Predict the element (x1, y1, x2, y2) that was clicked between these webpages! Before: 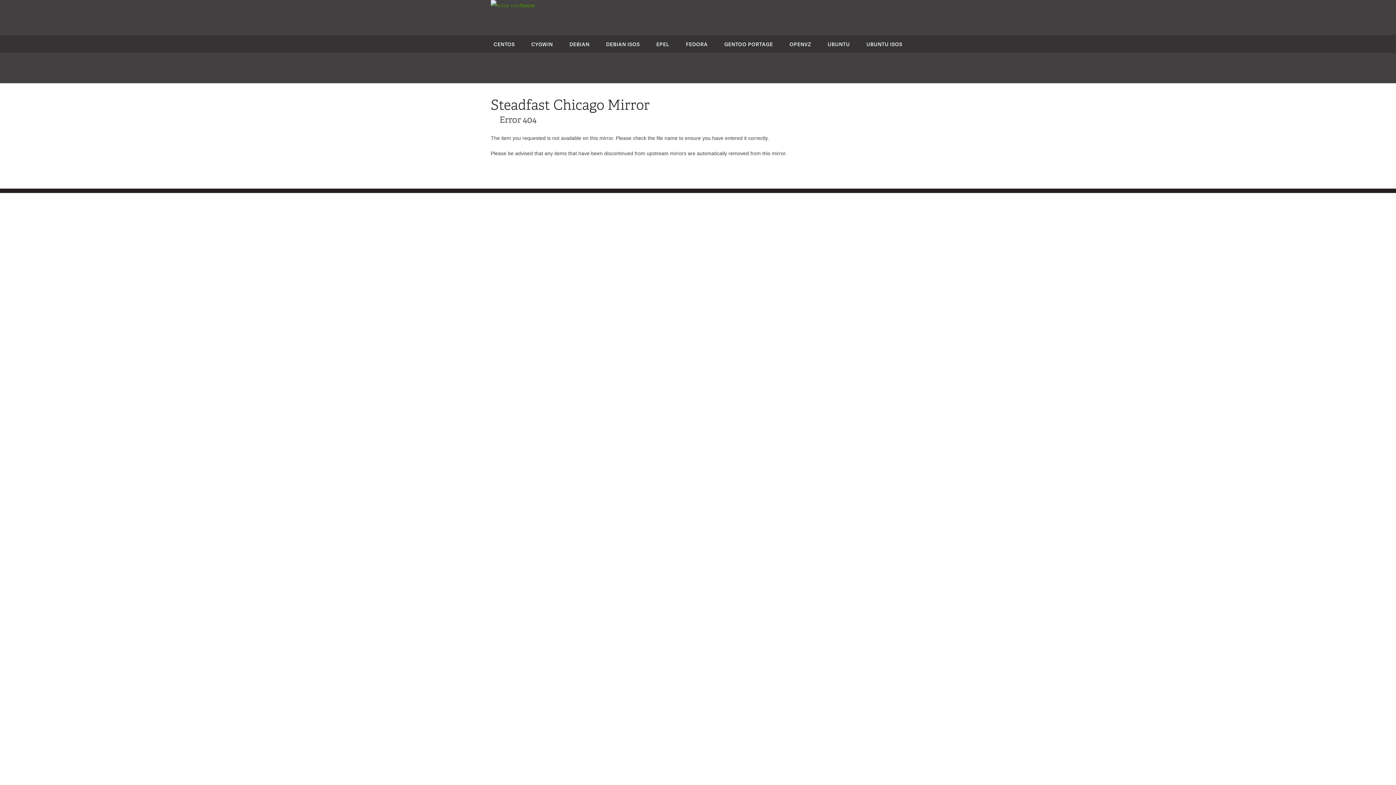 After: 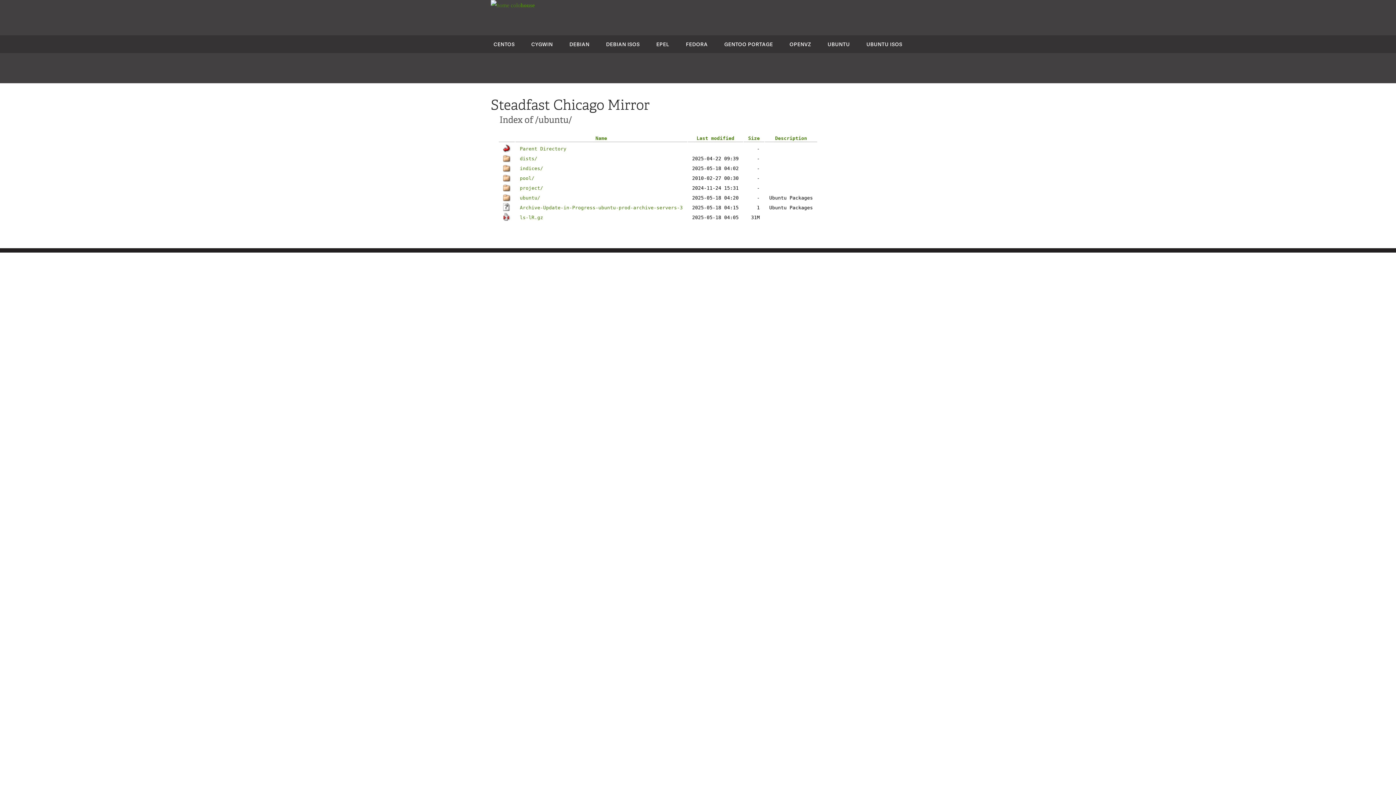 Action: label: UBUNTU bbox: (827, 40, 850, 47)